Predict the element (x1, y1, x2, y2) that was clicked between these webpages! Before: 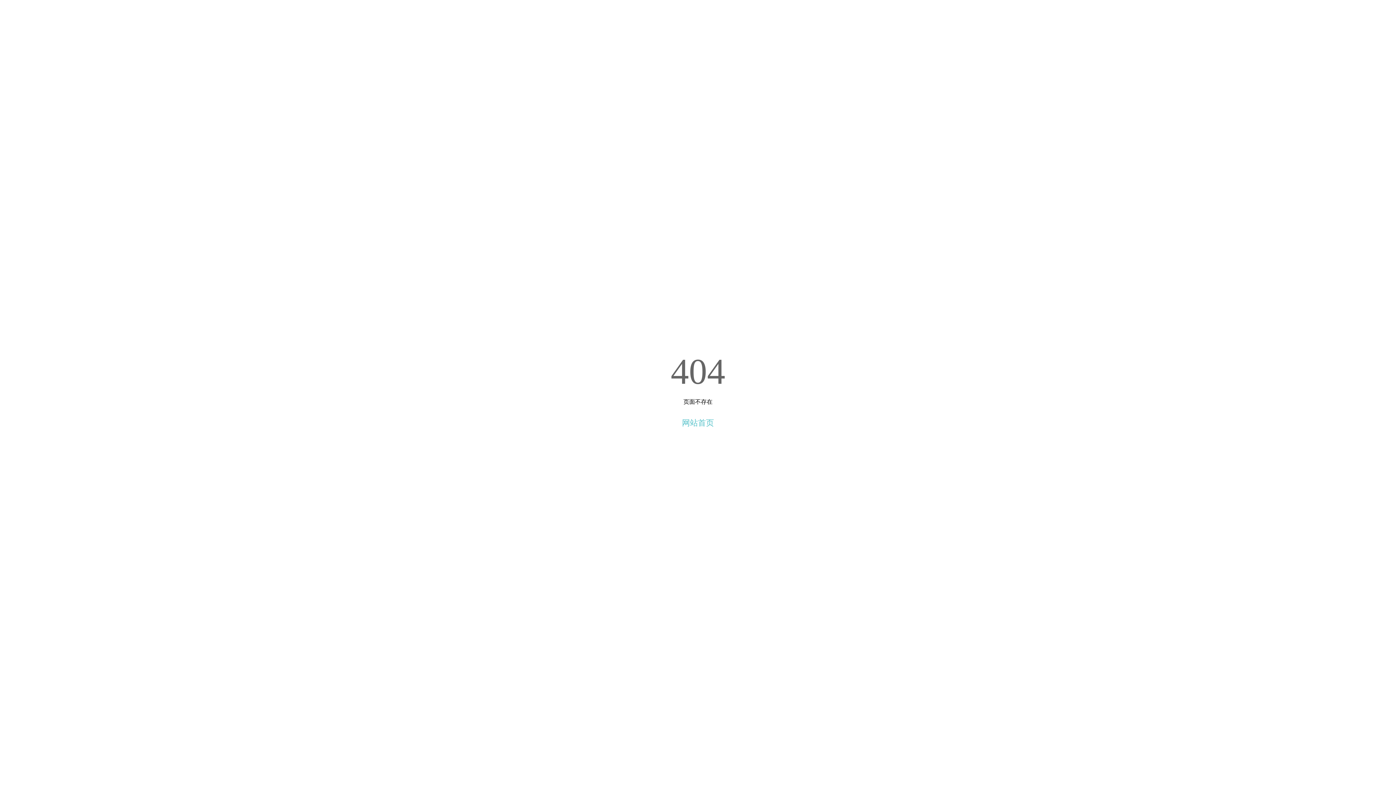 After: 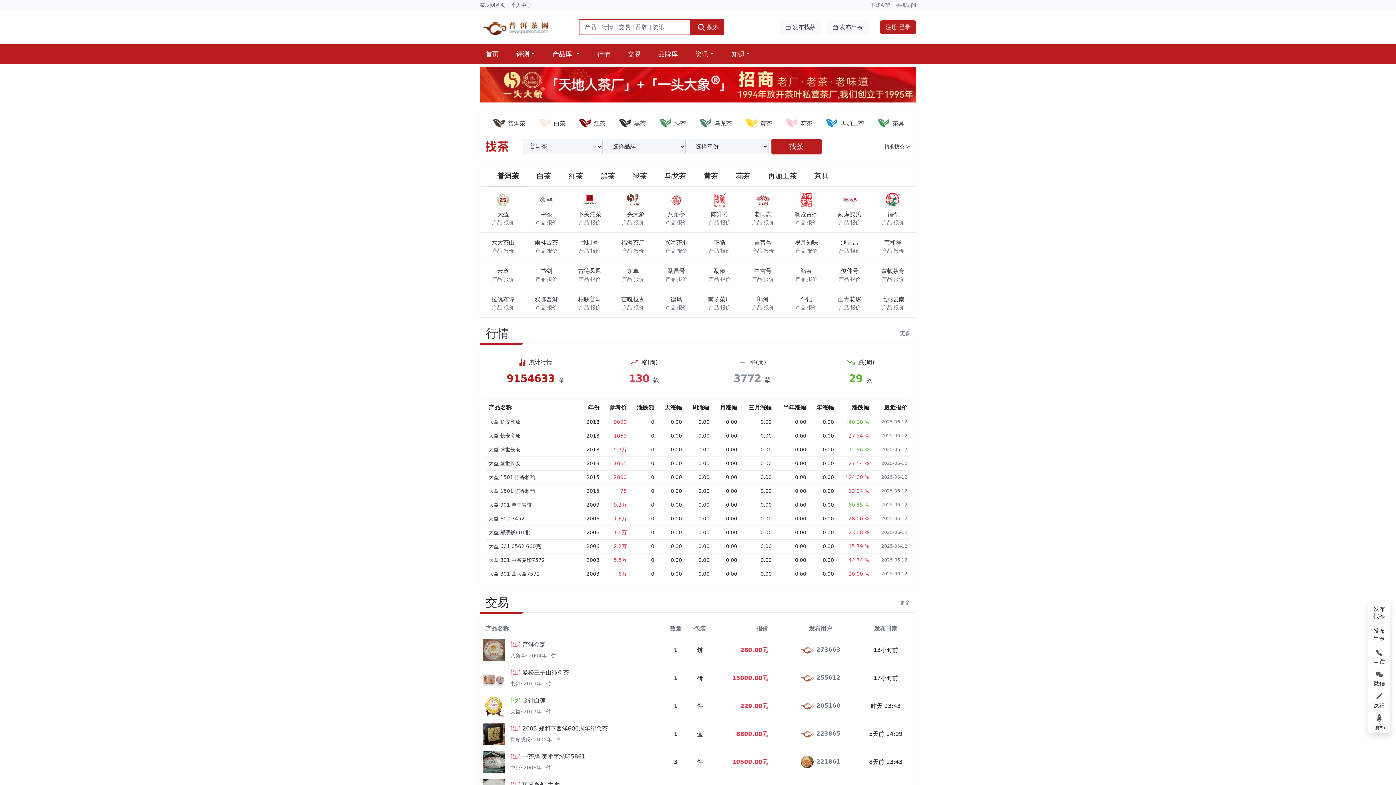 Action: label: 网站首页 bbox: (682, 418, 714, 427)